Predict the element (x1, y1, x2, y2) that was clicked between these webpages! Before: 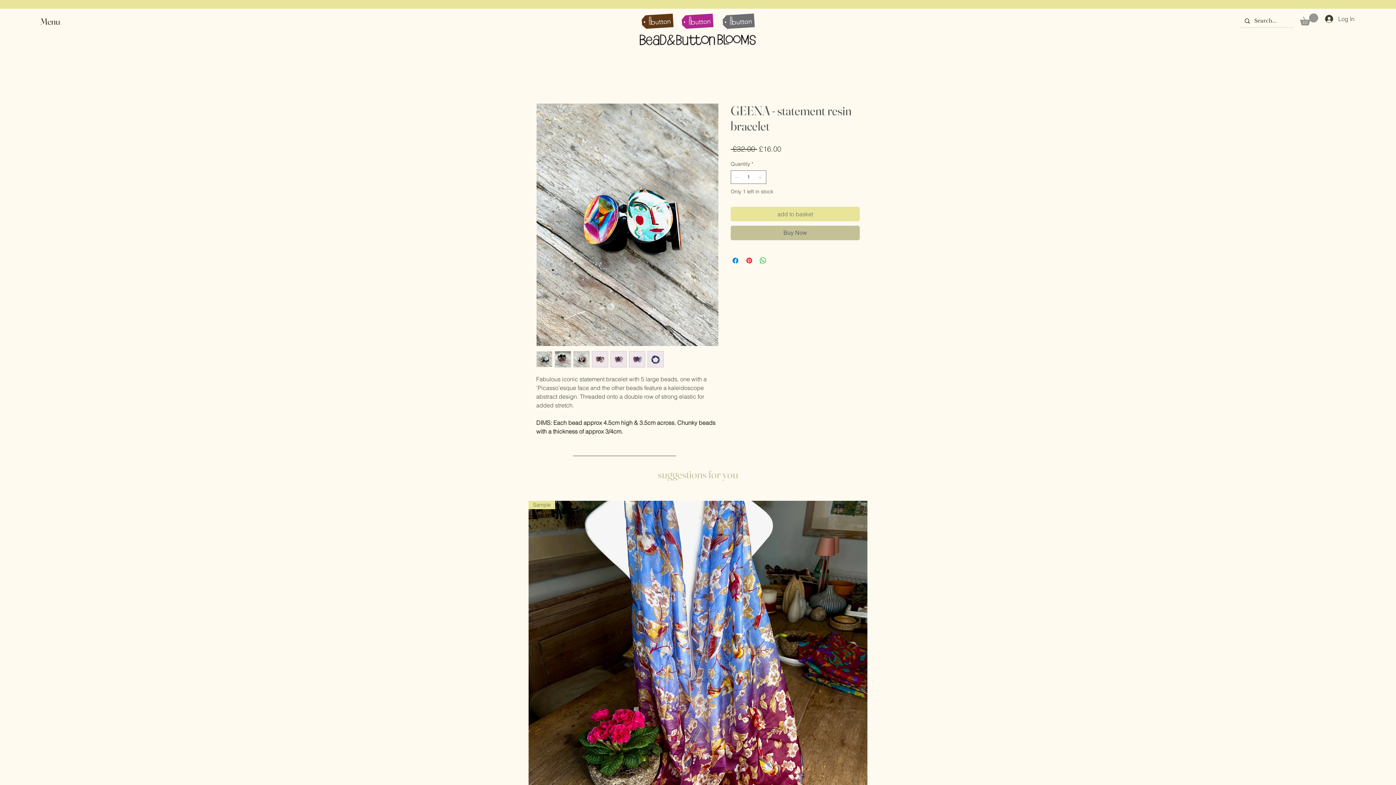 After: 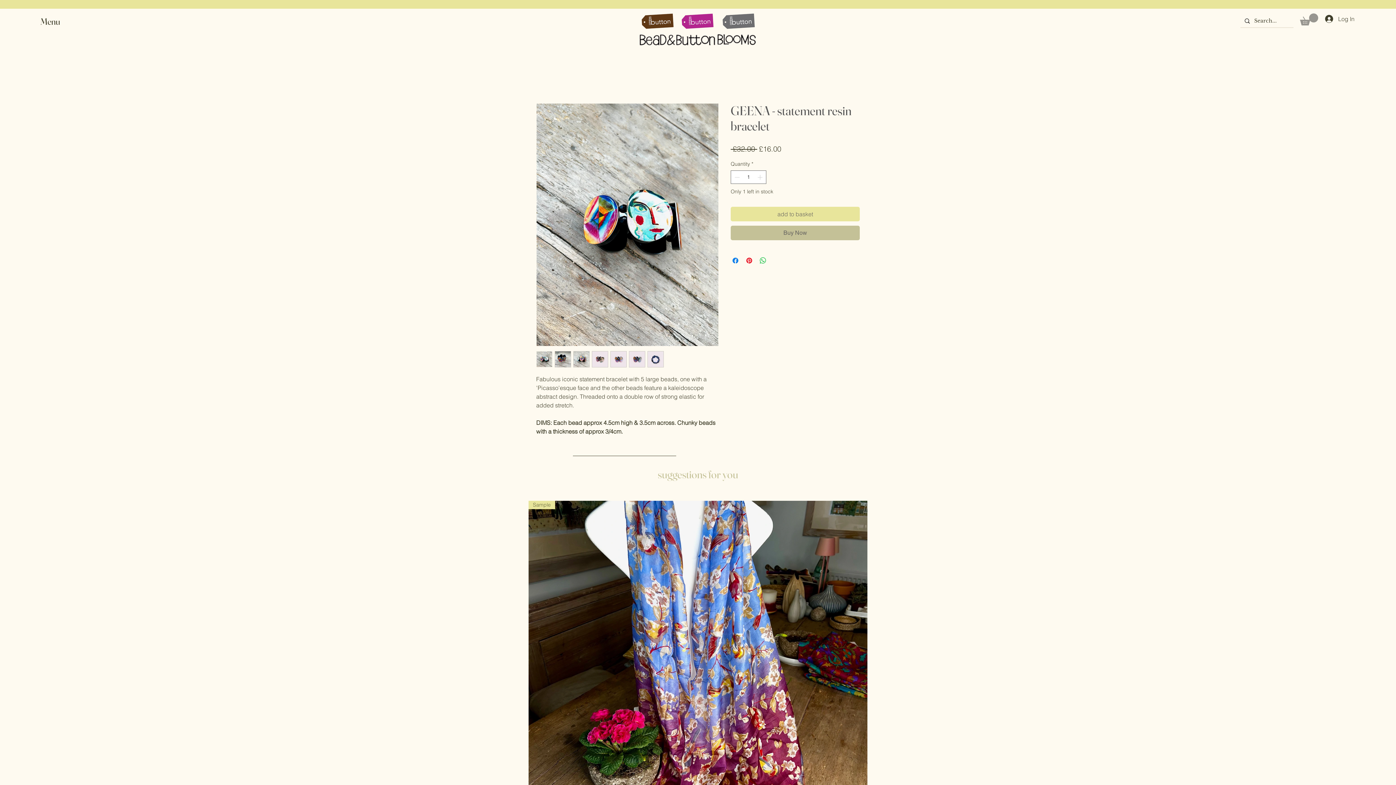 Action: bbox: (592, 351, 608, 367)